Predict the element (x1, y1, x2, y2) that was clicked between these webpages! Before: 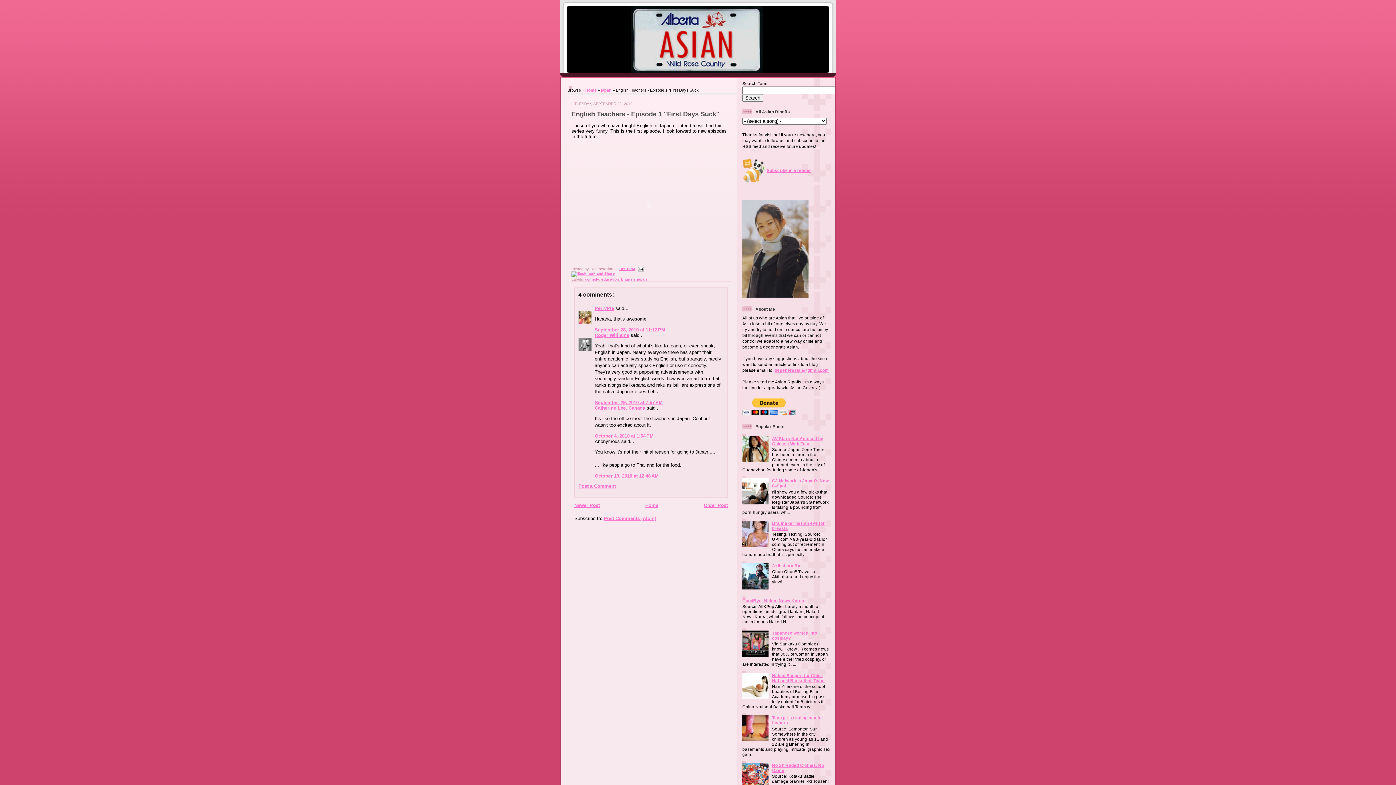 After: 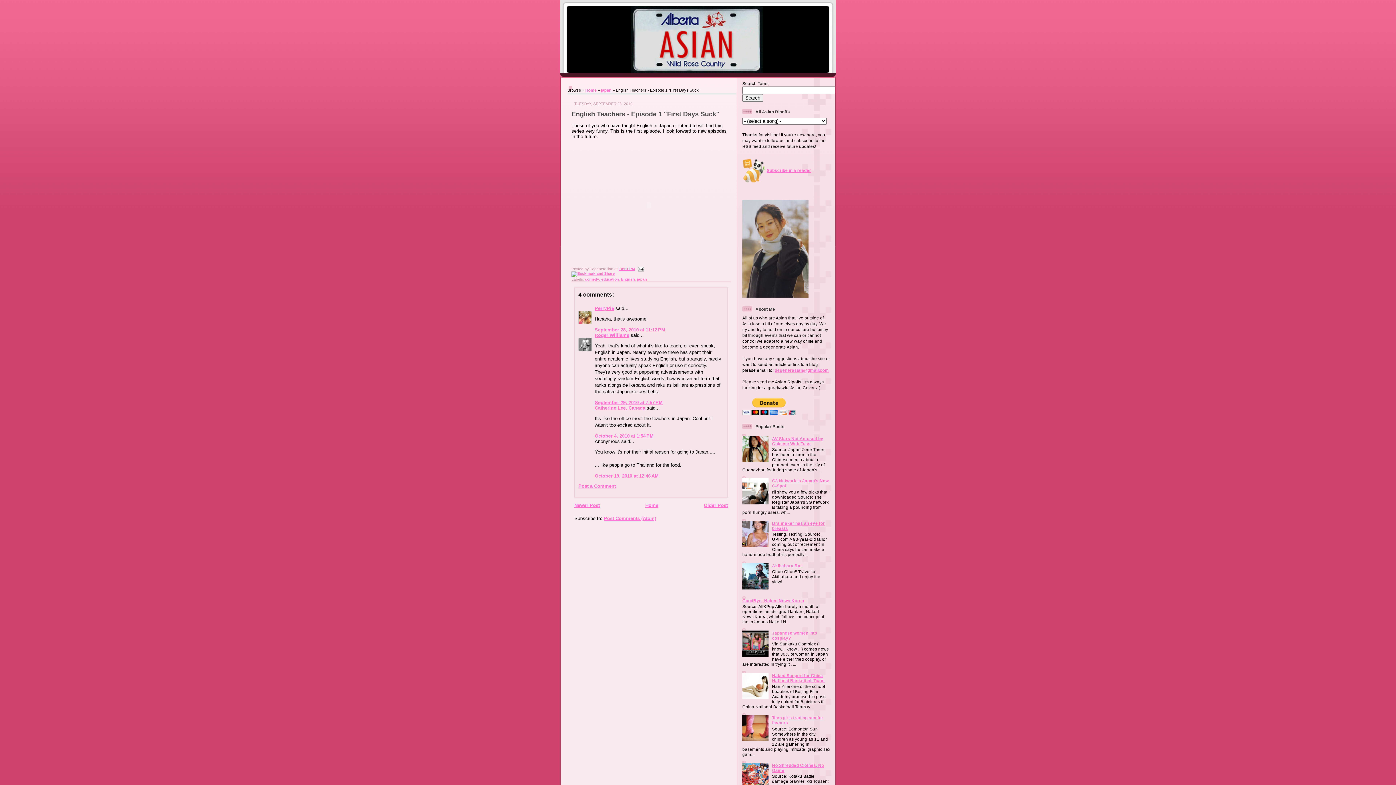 Action: bbox: (742, 737, 770, 742)